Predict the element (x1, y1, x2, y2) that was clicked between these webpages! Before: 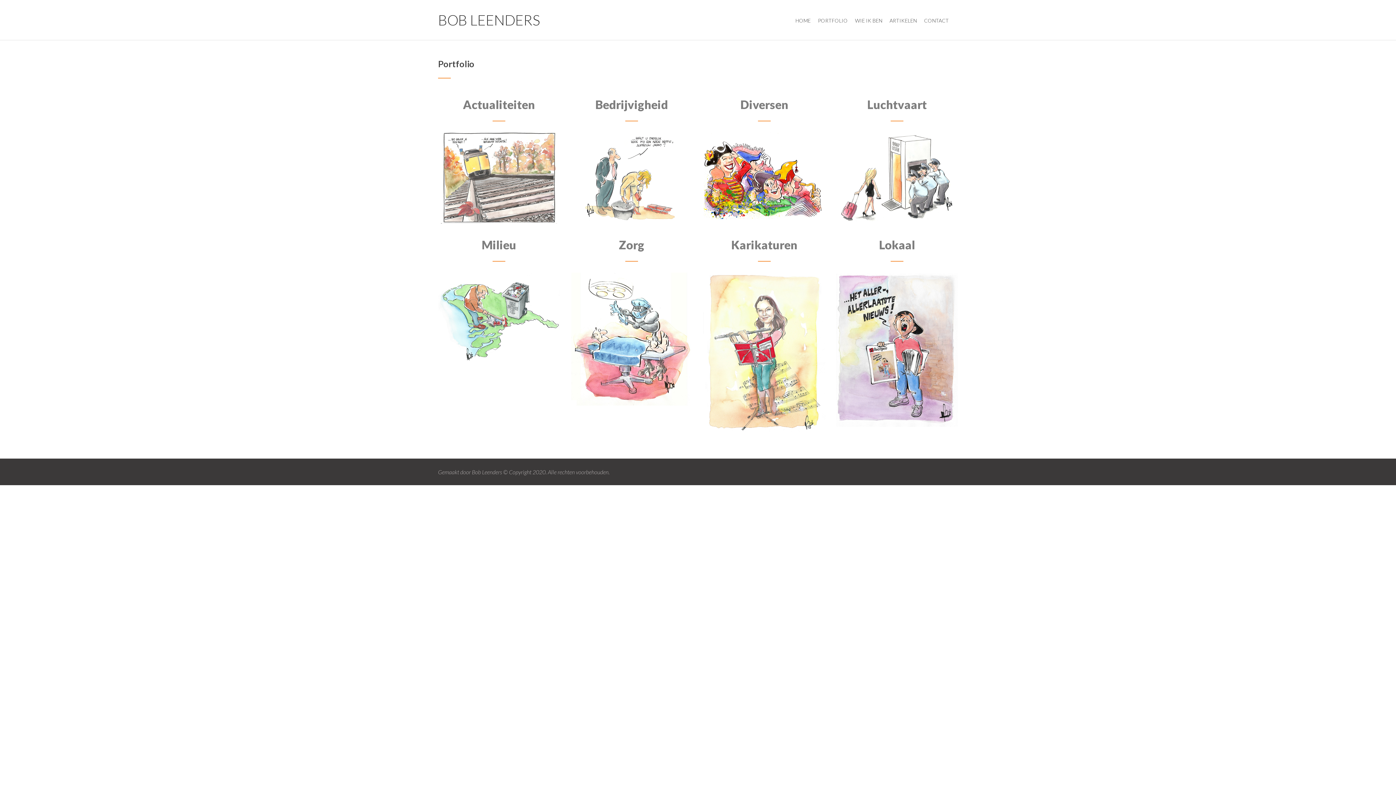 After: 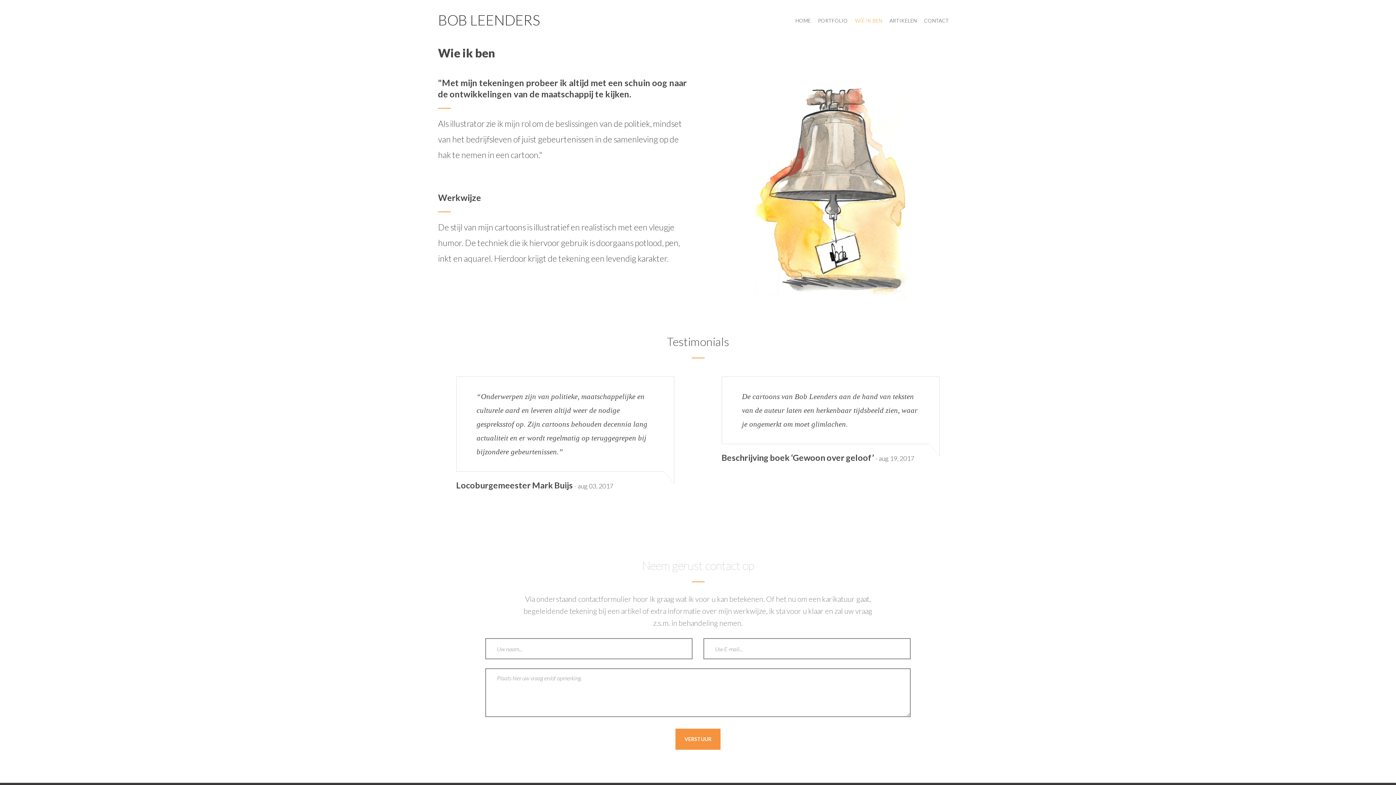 Action: label: WIE IK BEN bbox: (855, 0, 882, 40)